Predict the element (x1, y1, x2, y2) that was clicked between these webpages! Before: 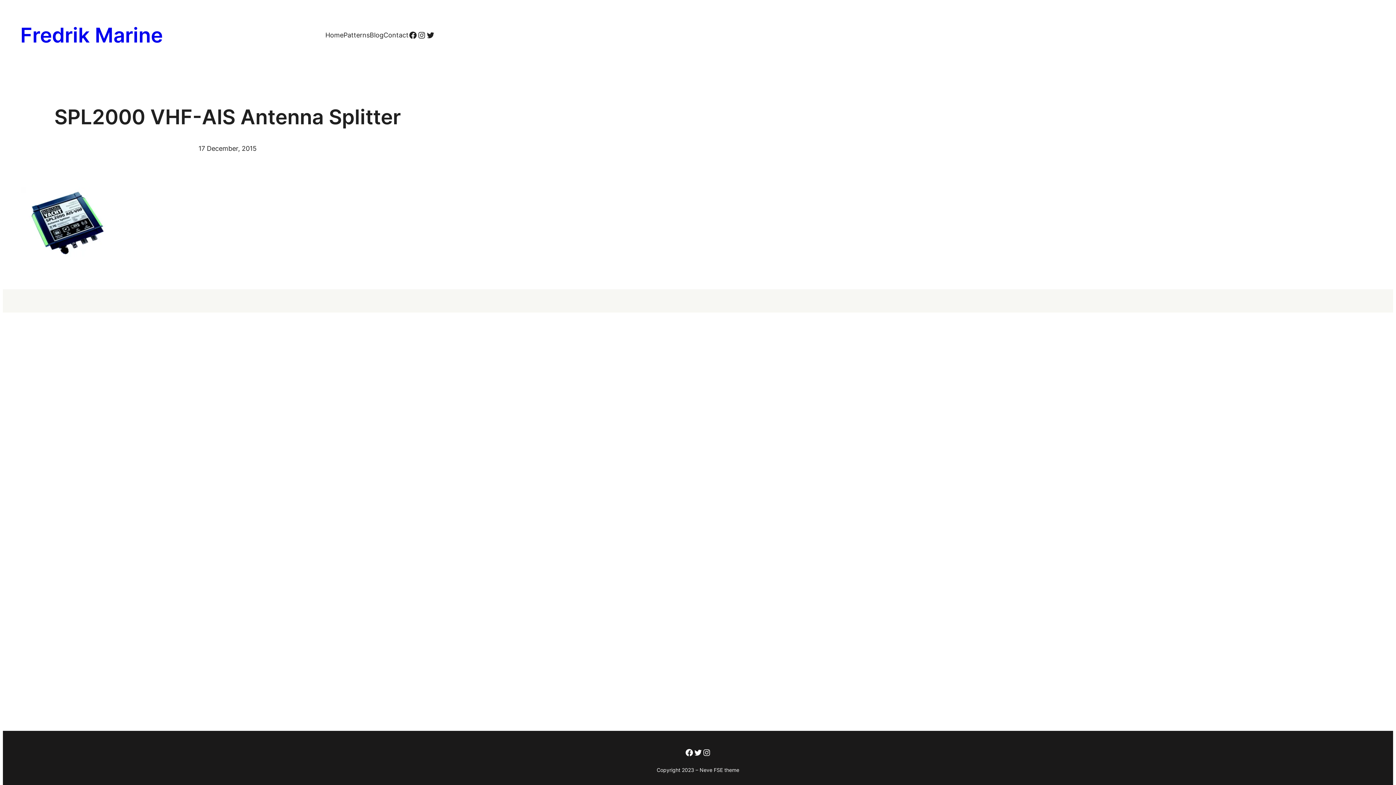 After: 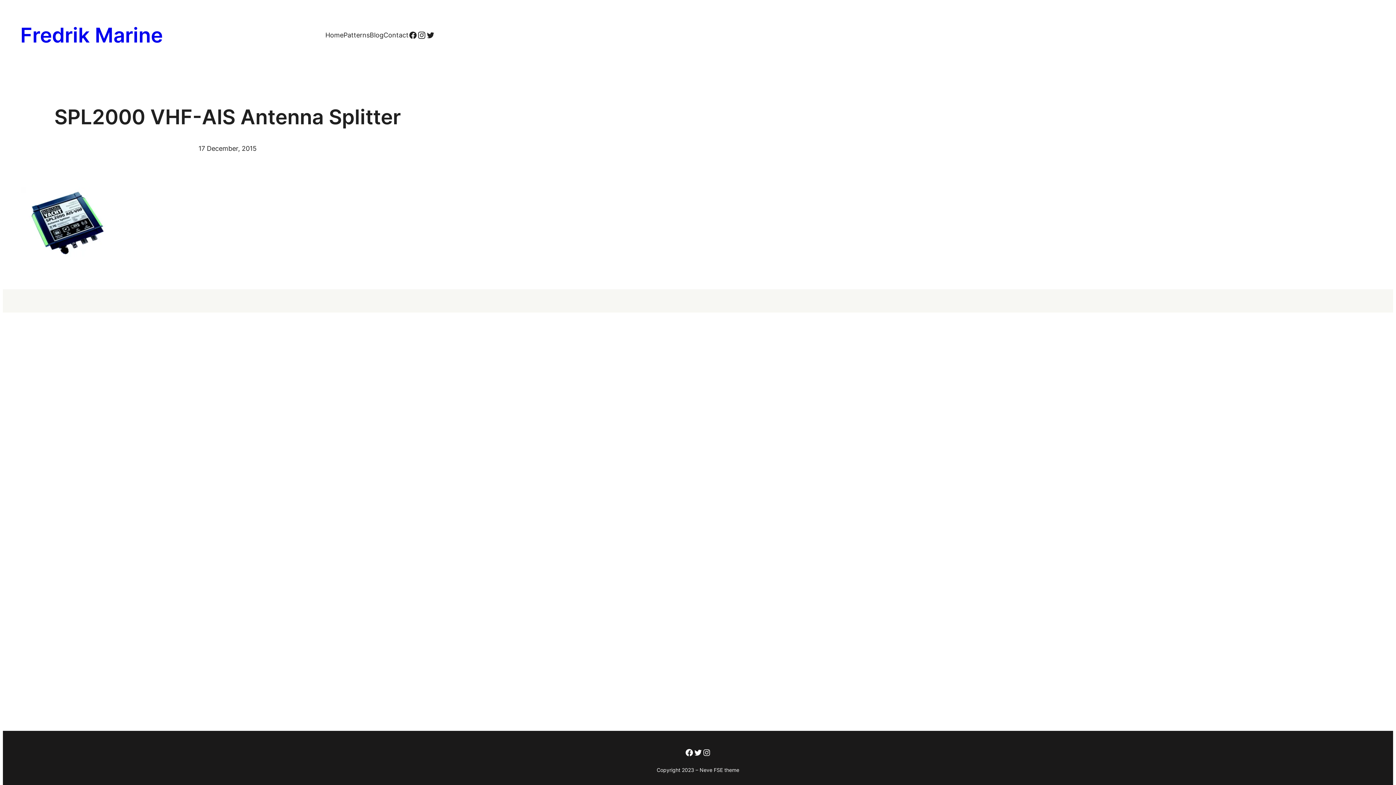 Action: bbox: (417, 30, 426, 39) label: Instagram